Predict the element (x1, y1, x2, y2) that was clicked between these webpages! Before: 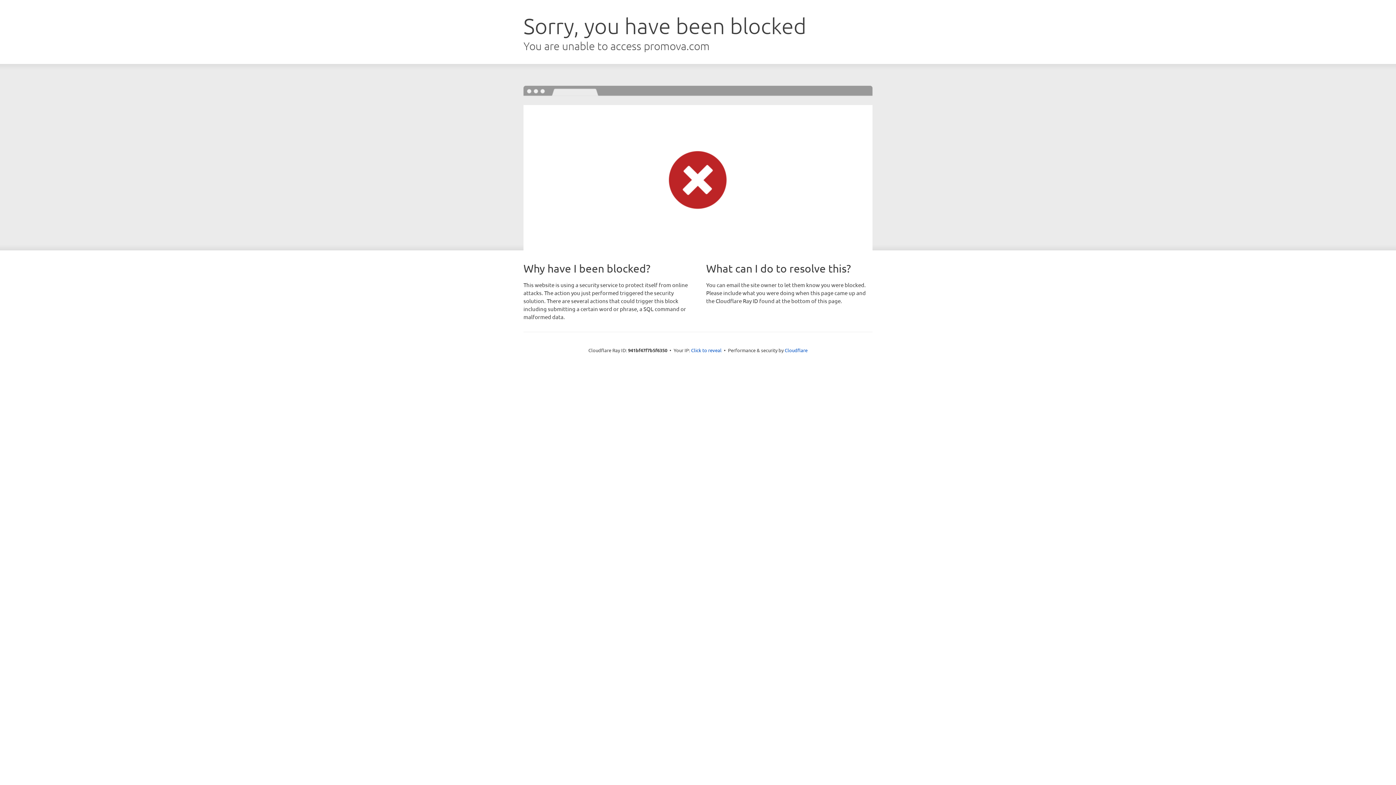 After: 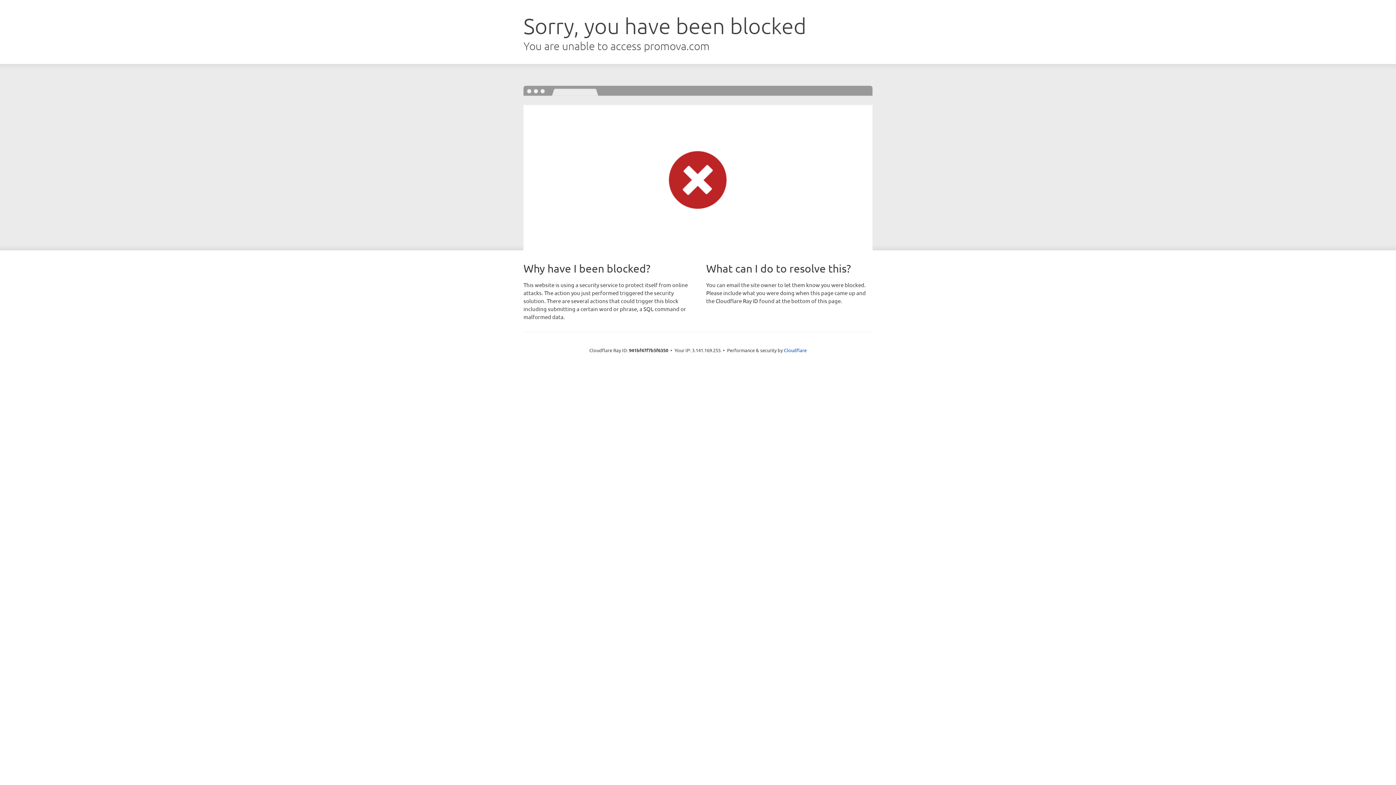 Action: label: Click to reveal bbox: (691, 346, 721, 353)